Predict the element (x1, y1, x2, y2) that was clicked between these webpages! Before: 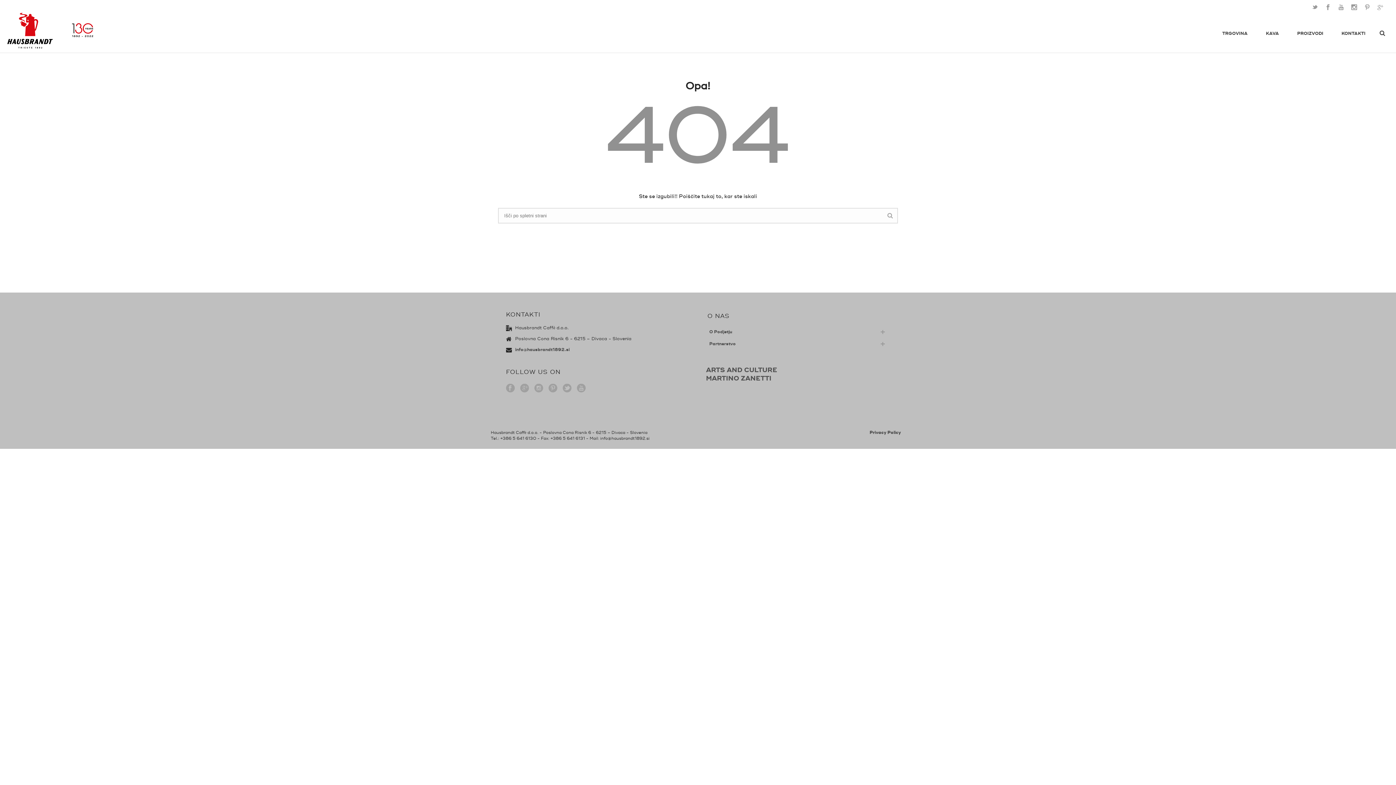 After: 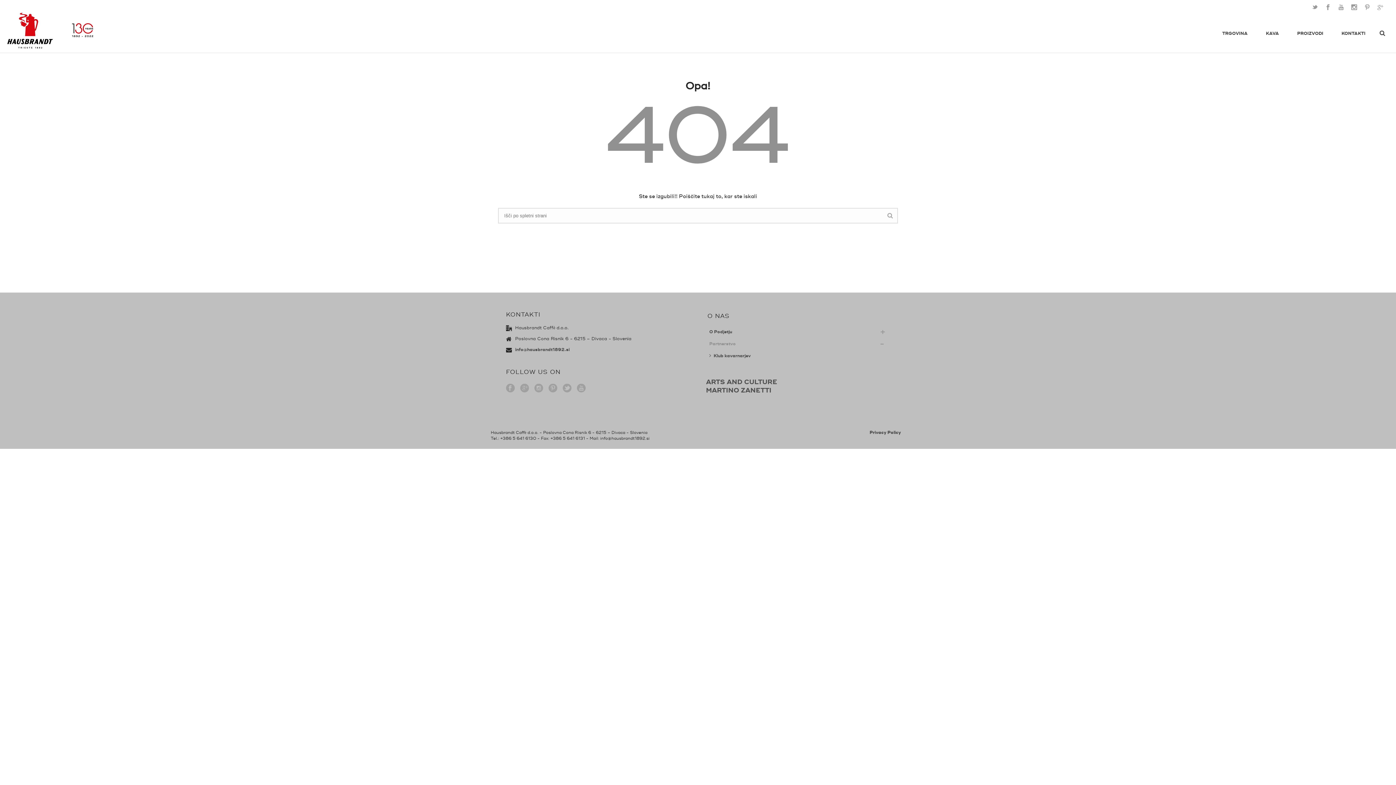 Action: bbox: (707, 338, 741, 350) label: Partnerstvo